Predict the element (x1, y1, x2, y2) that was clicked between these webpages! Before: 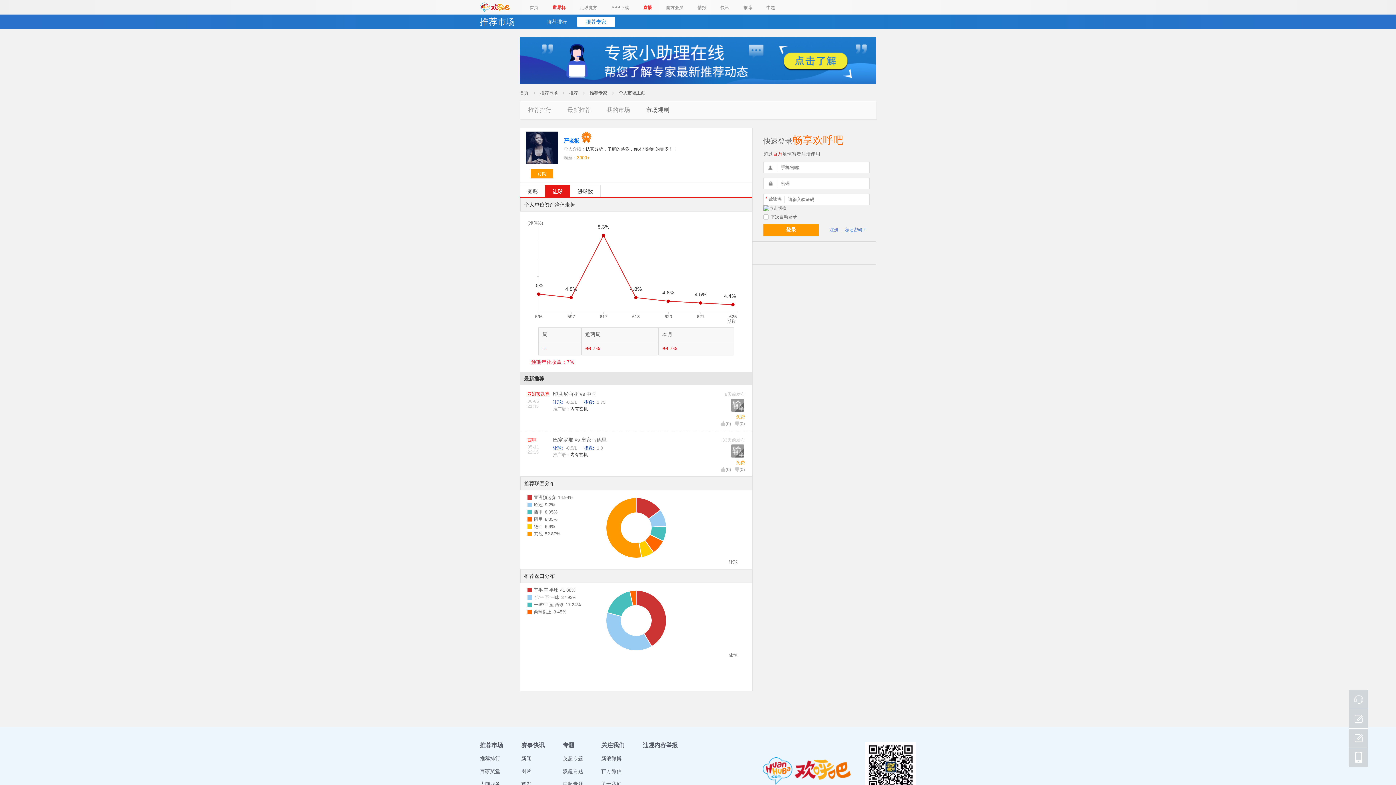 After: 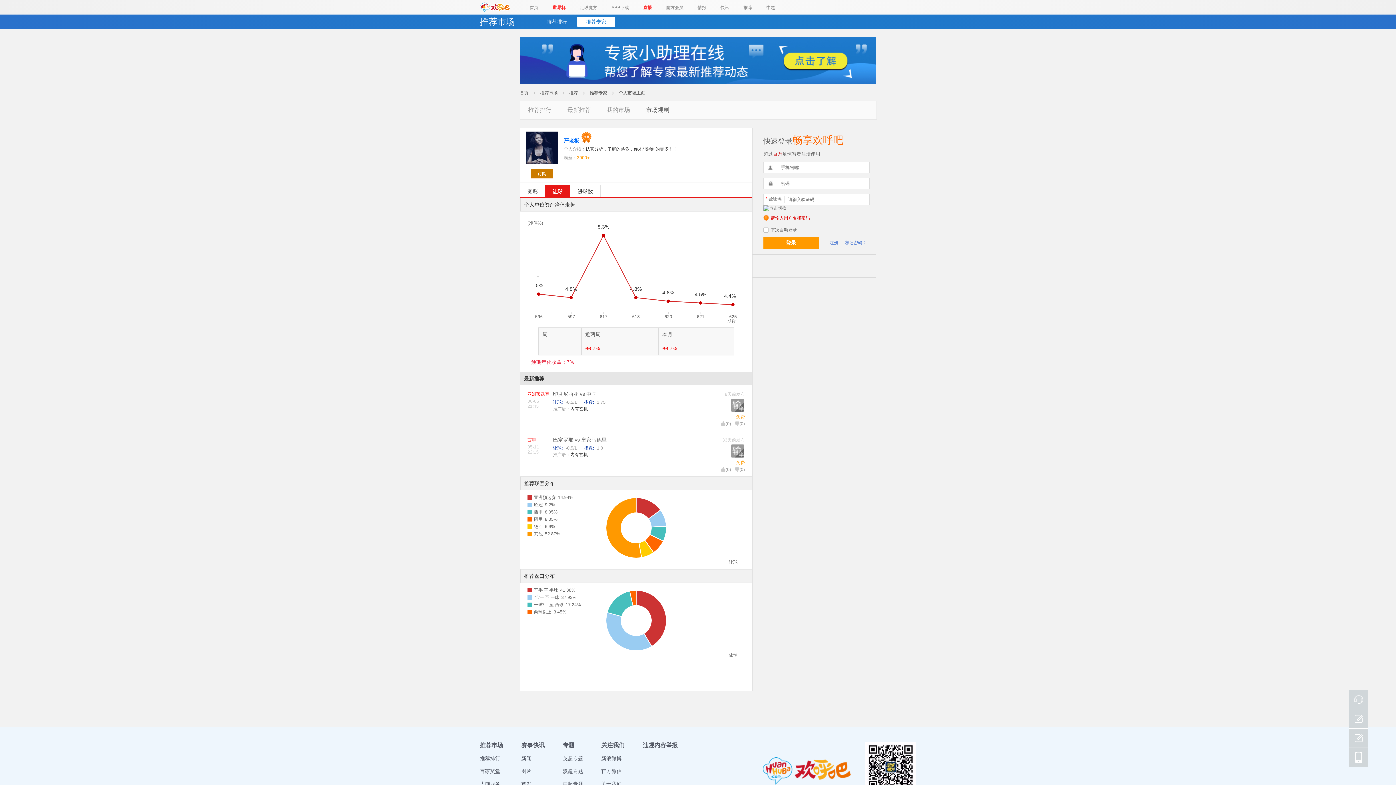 Action: bbox: (530, 169, 553, 178) label: 订阅